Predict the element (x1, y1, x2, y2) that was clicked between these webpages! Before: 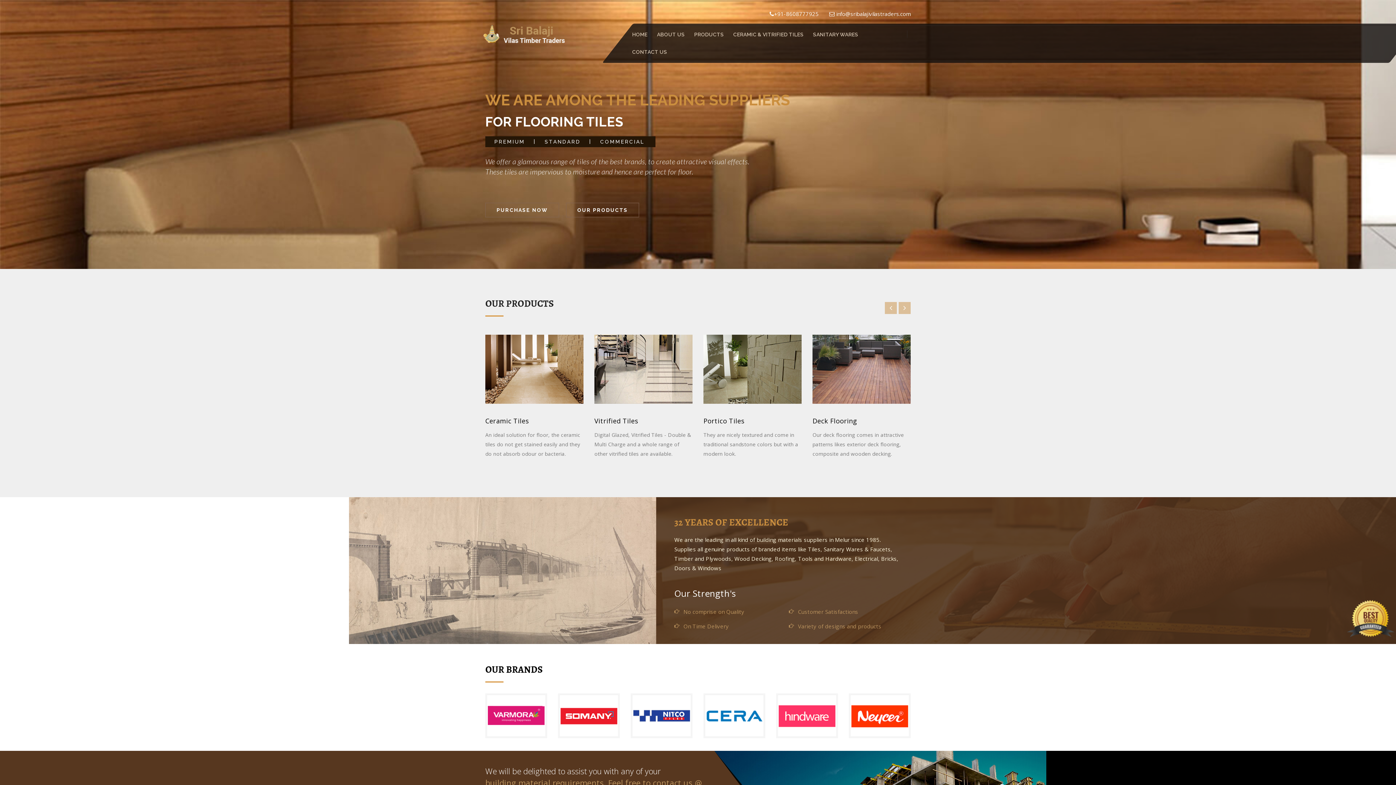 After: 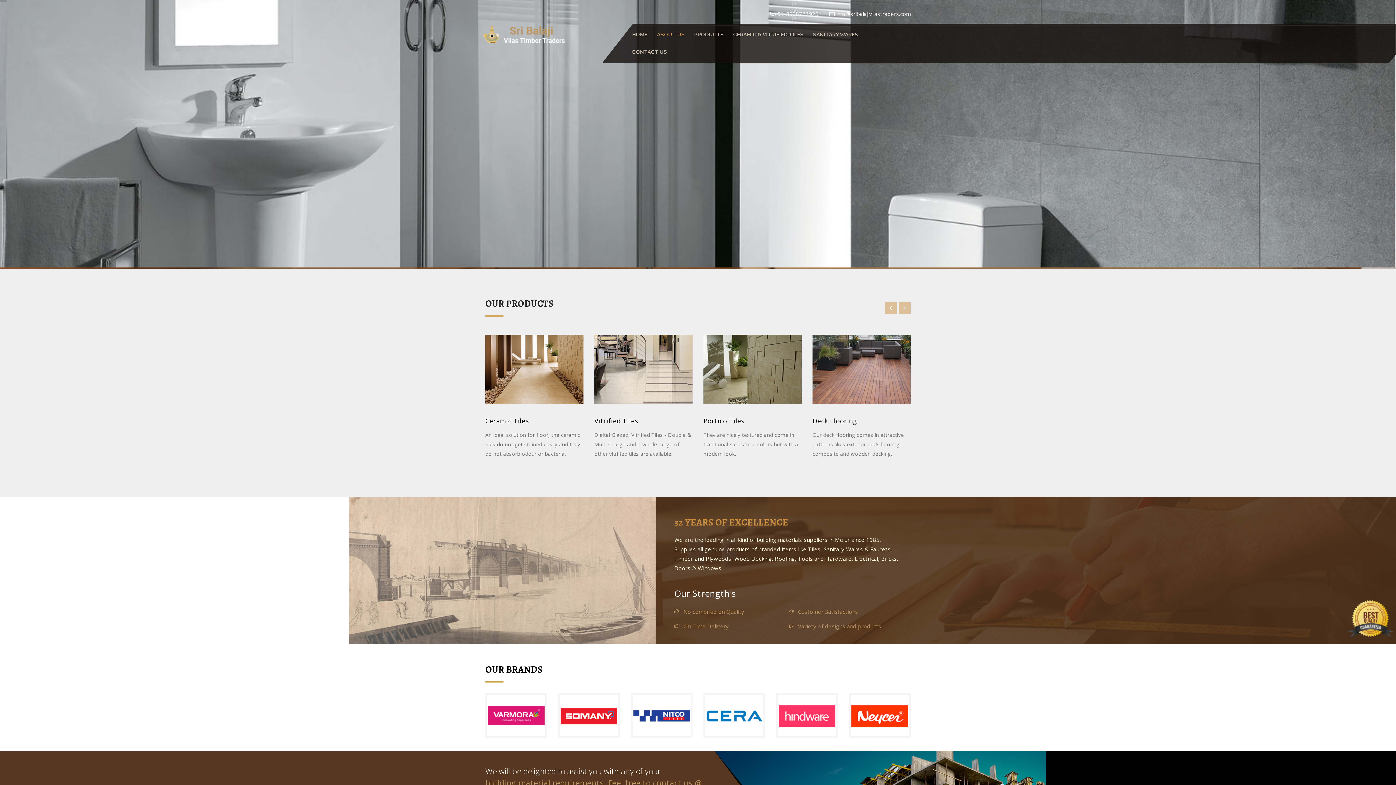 Action: bbox: (652, 25, 689, 43) label: ABOUT US